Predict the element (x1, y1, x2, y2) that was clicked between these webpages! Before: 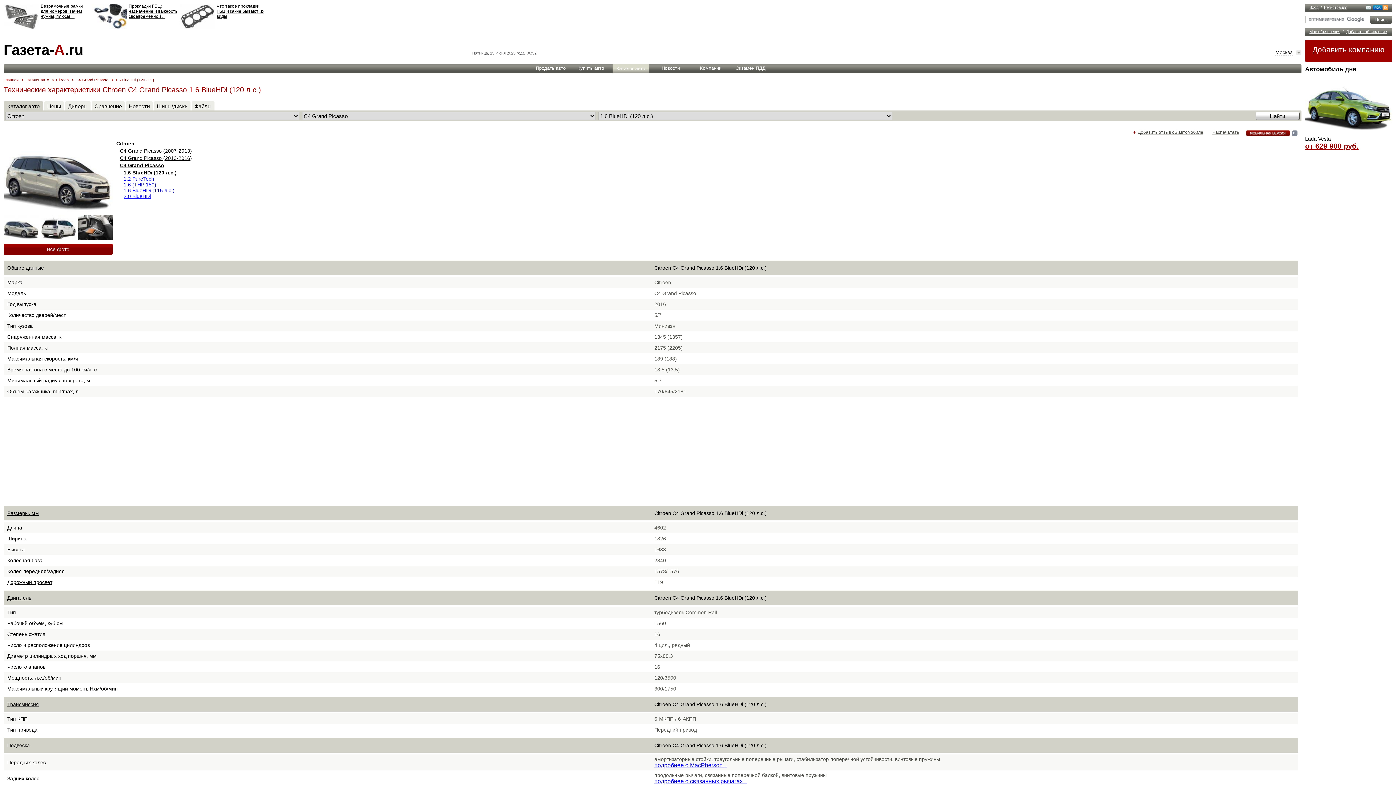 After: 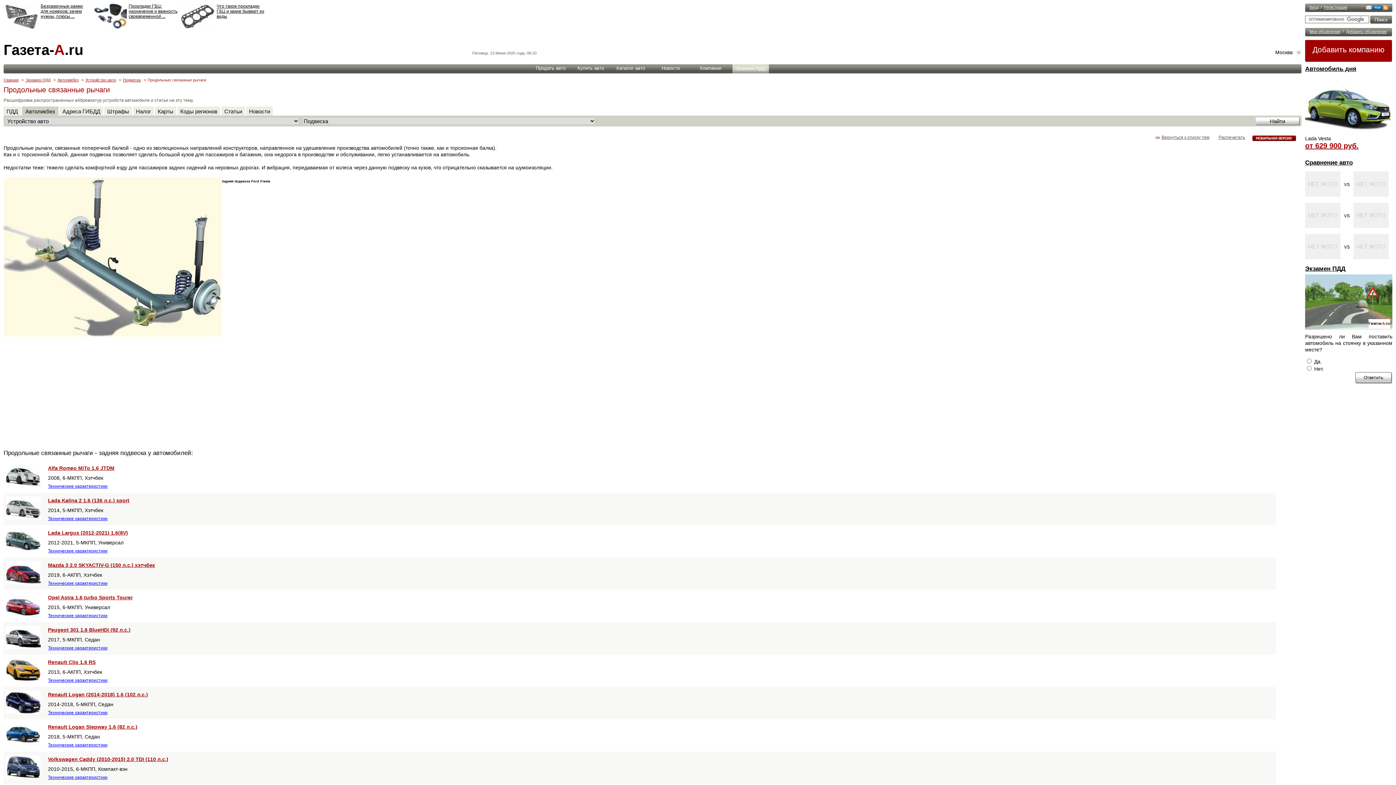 Action: label: подробнее о связанных рычагах... bbox: (654, 778, 747, 784)